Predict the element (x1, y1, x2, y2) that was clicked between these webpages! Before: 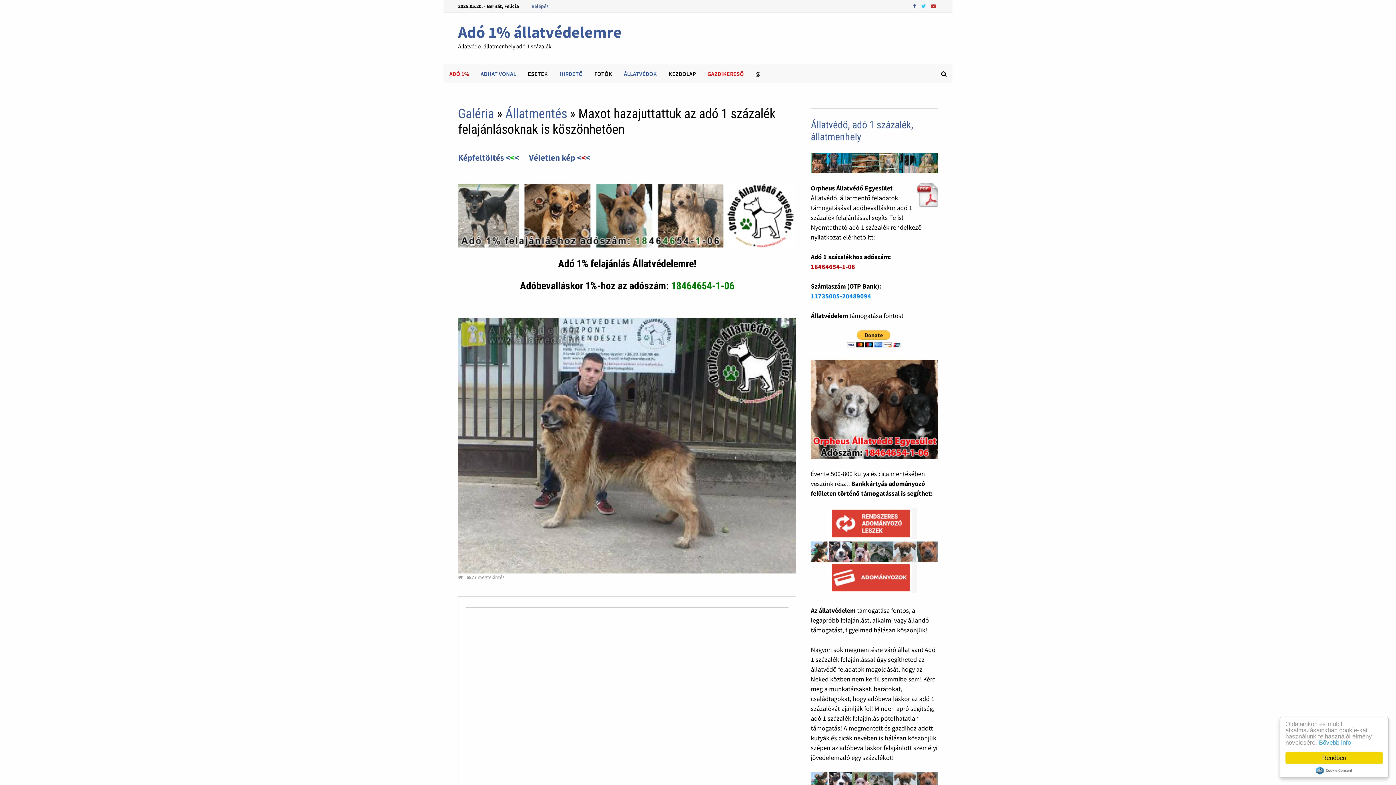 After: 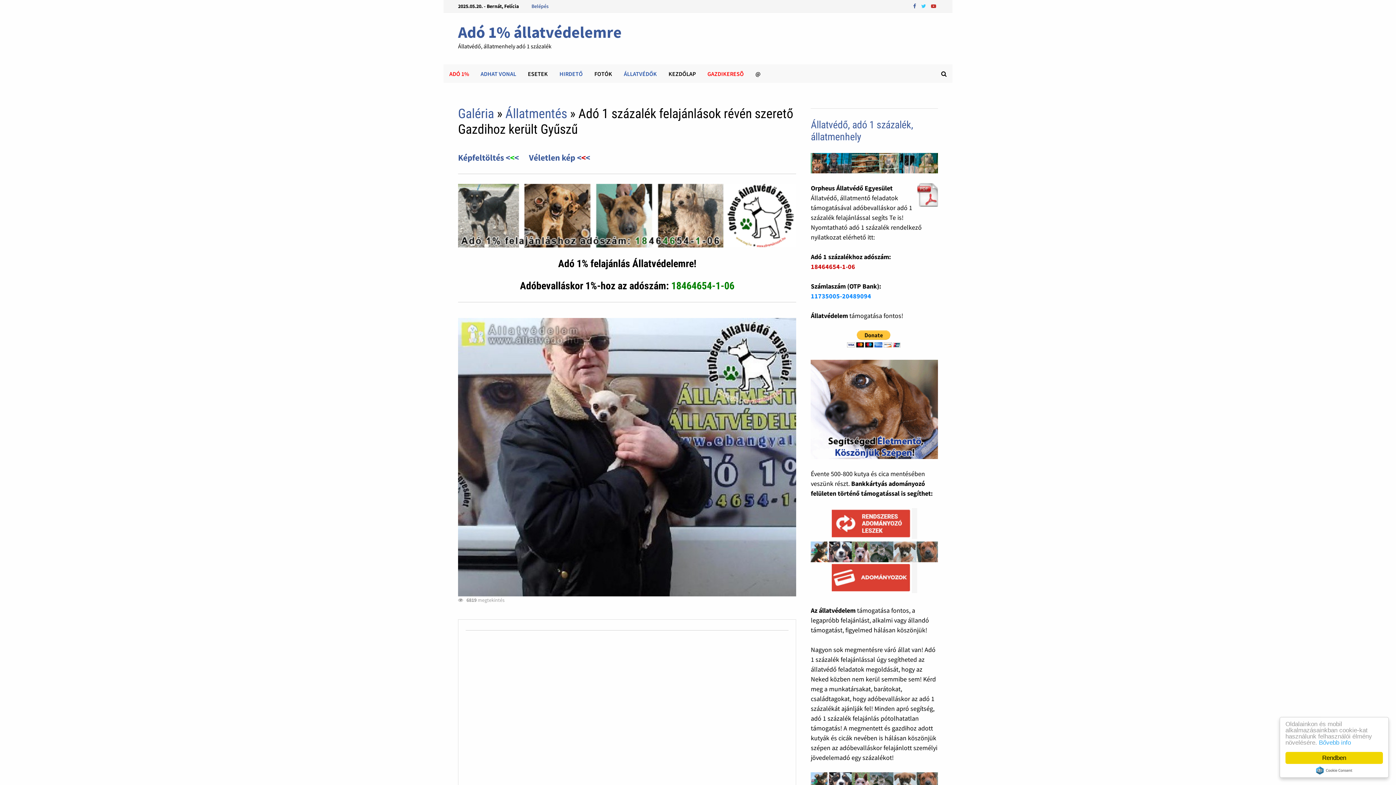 Action: bbox: (529, 152, 590, 162) label: Véletlen kép <<<